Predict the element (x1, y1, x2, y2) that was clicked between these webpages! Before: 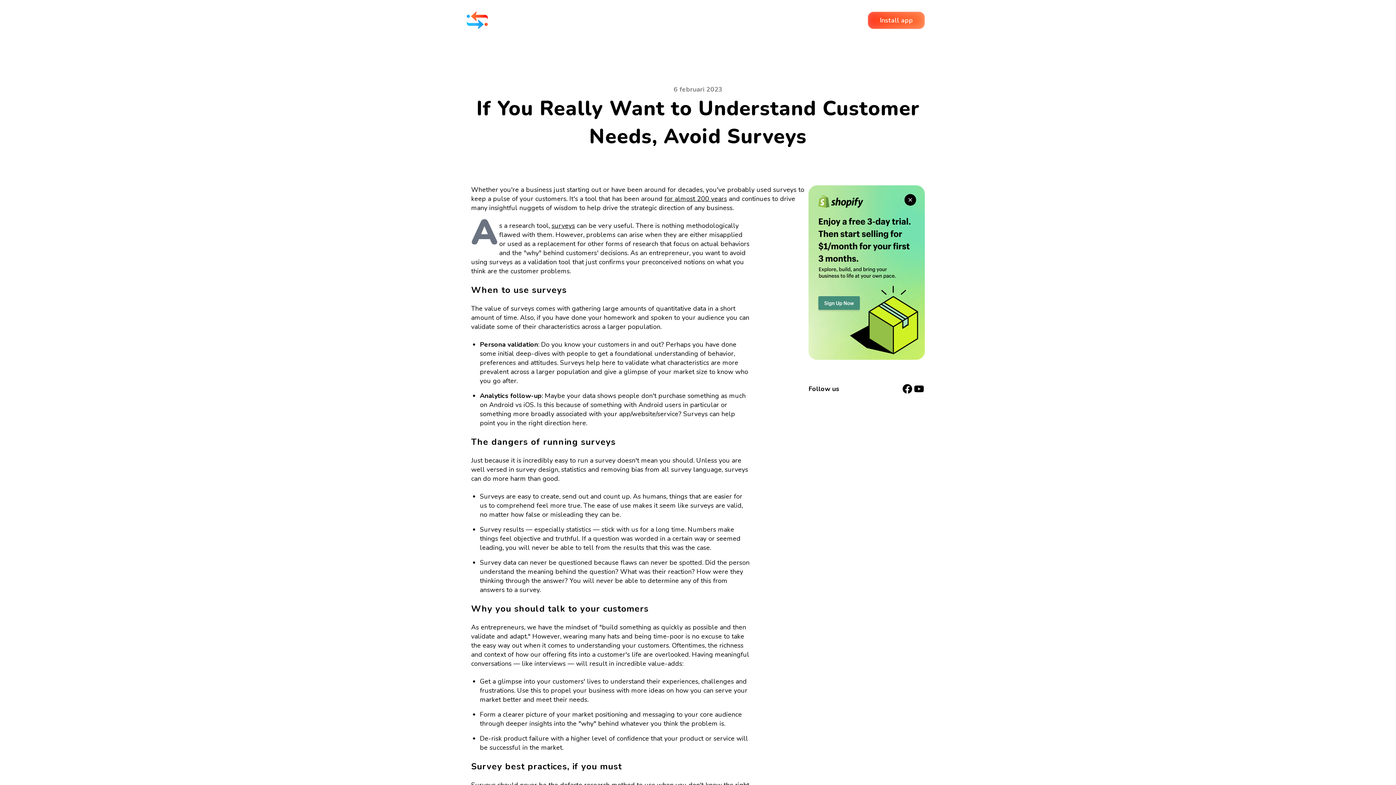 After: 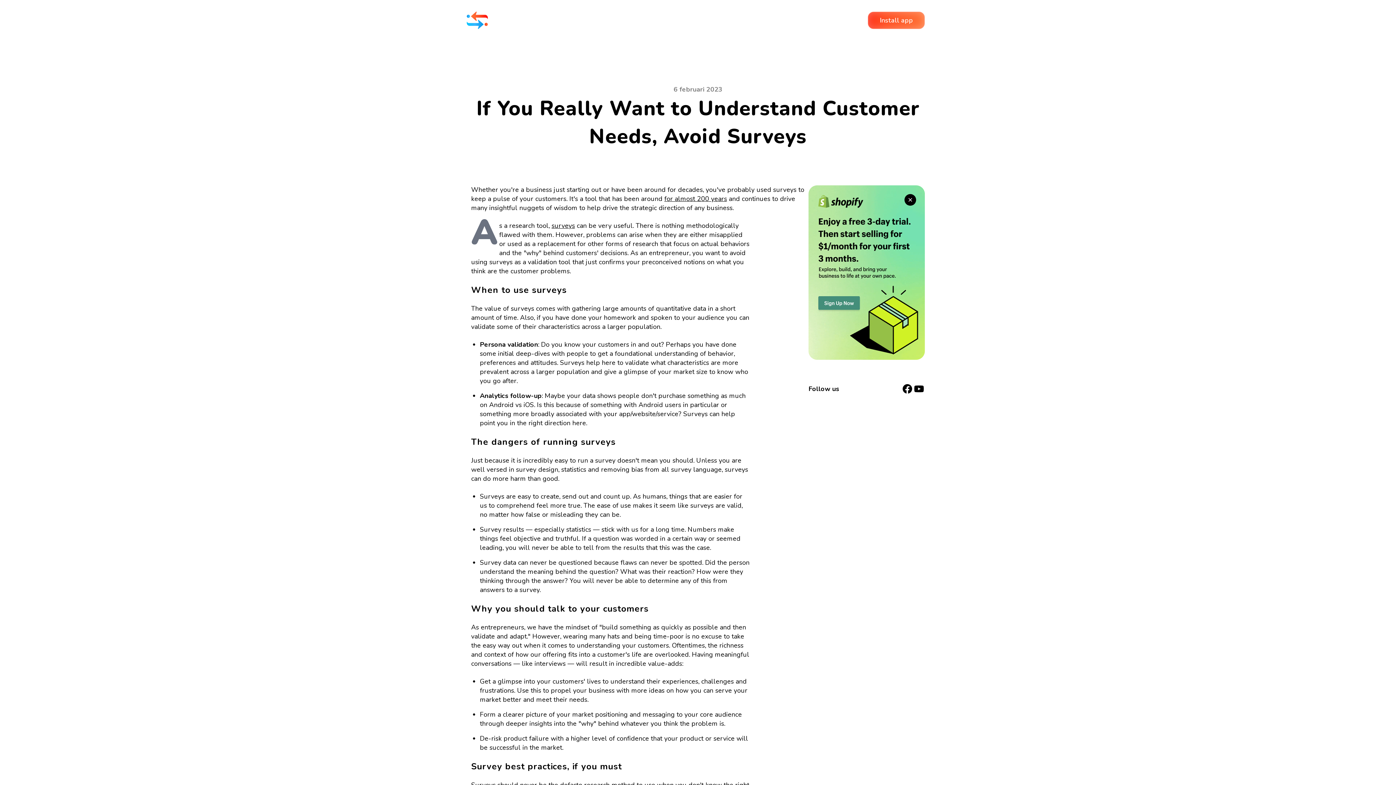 Action: bbox: (868, 11, 925, 29) label: Install app